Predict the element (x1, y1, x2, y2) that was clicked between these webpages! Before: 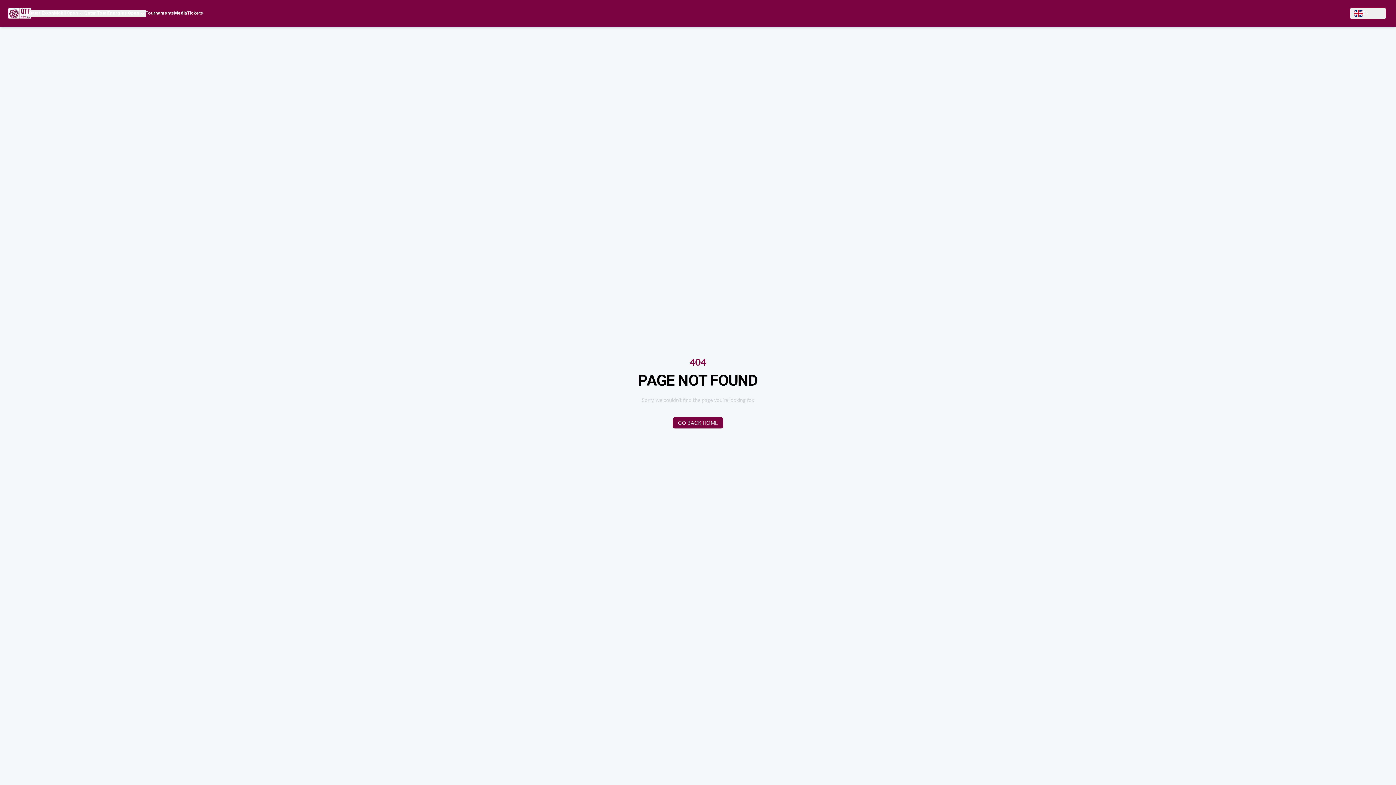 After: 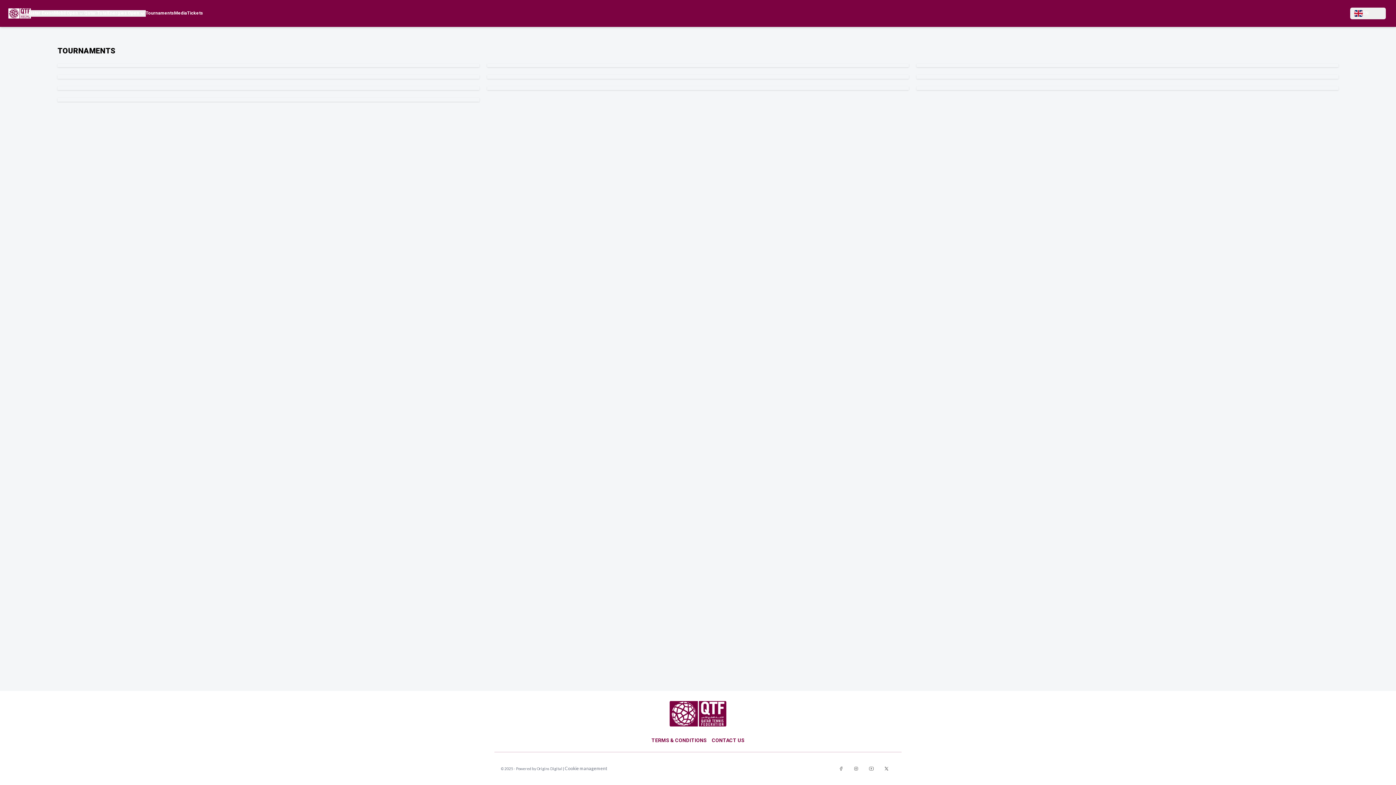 Action: bbox: (145, 10, 174, 16) label: Tournaments